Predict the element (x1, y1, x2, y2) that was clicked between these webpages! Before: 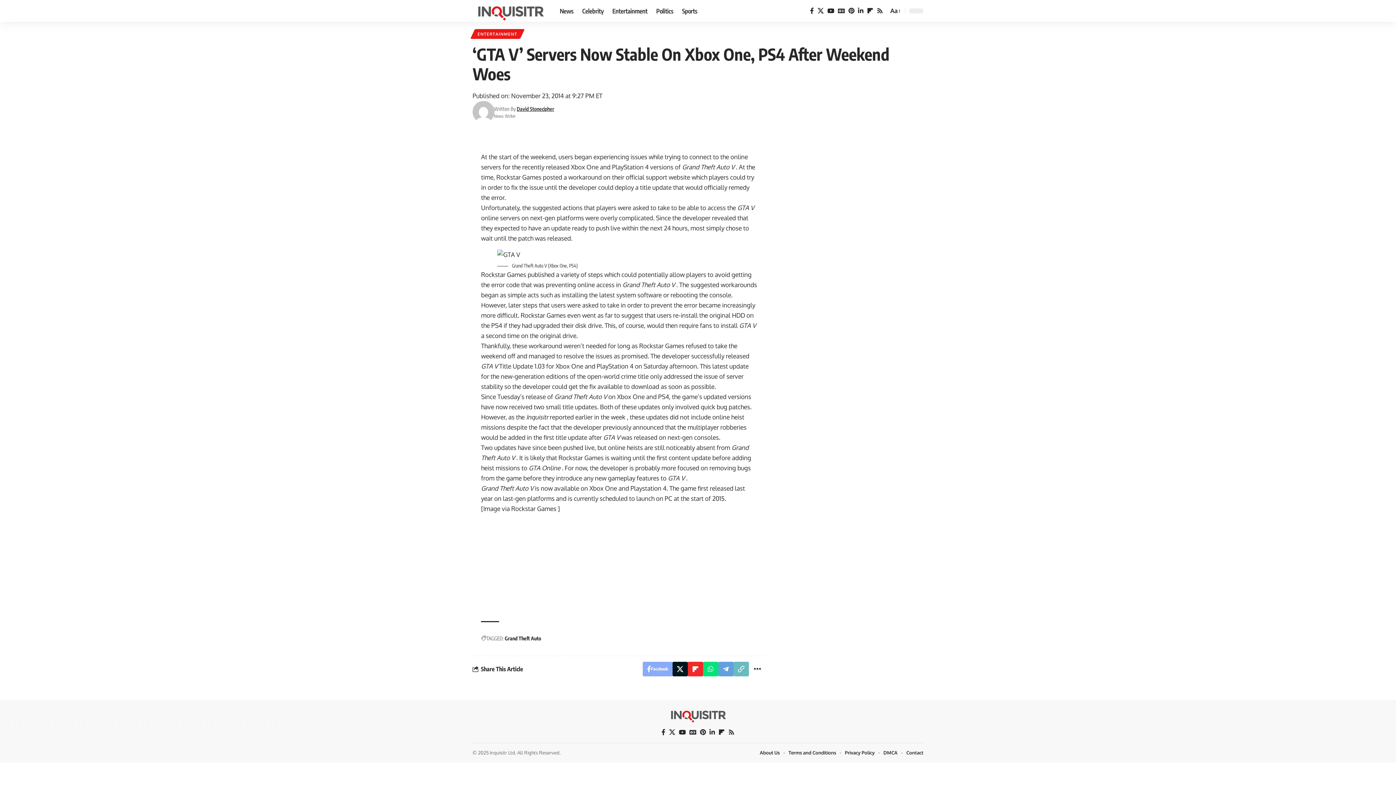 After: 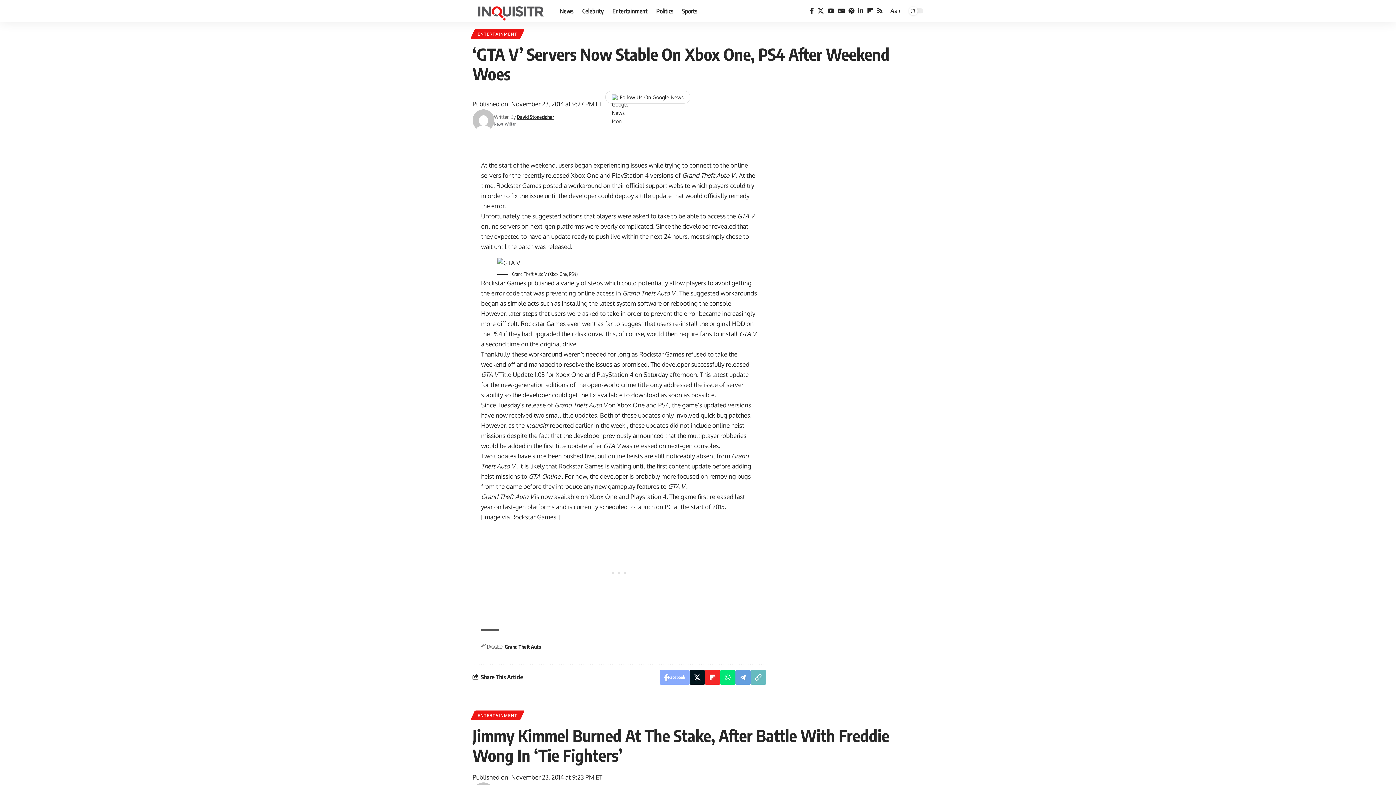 Action: label: Share on Whatsapp bbox: (703, 662, 718, 676)